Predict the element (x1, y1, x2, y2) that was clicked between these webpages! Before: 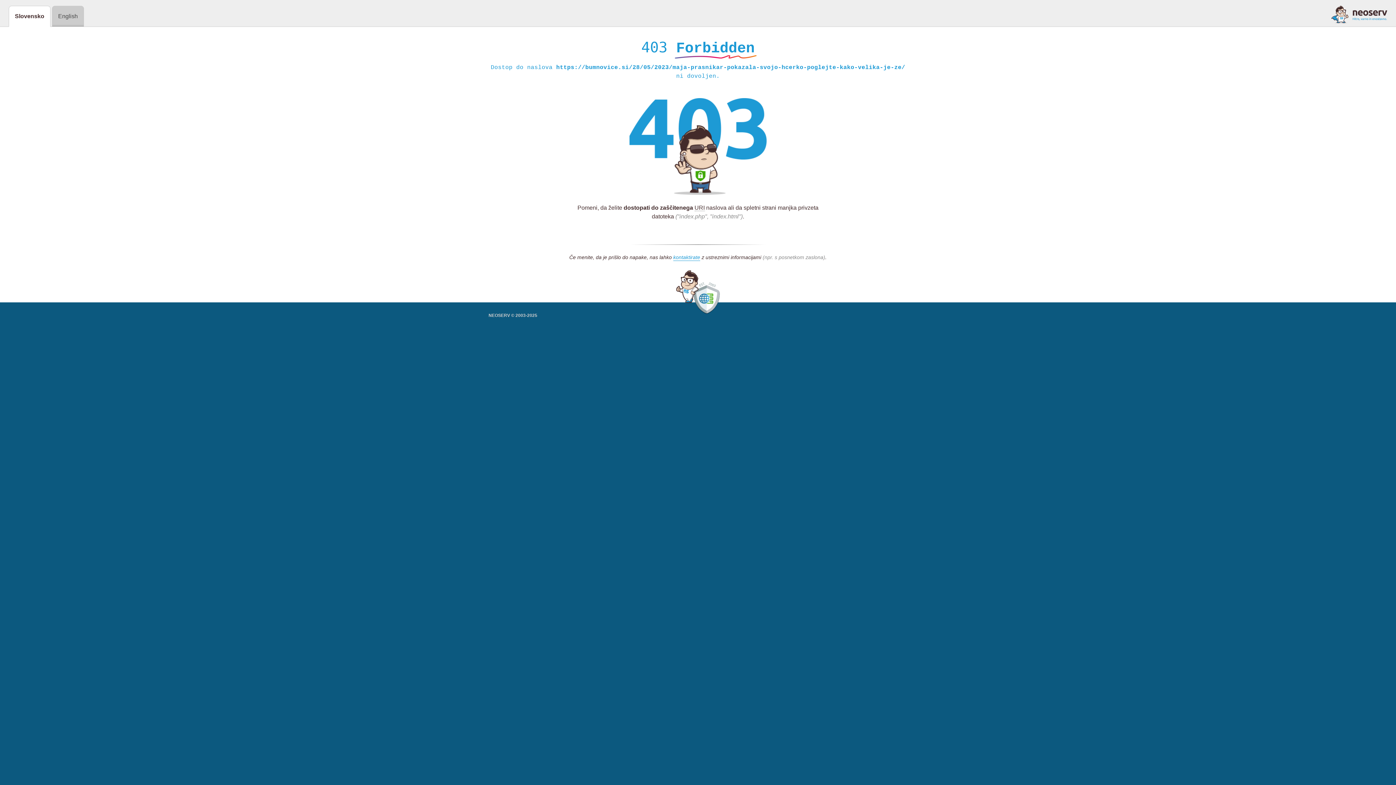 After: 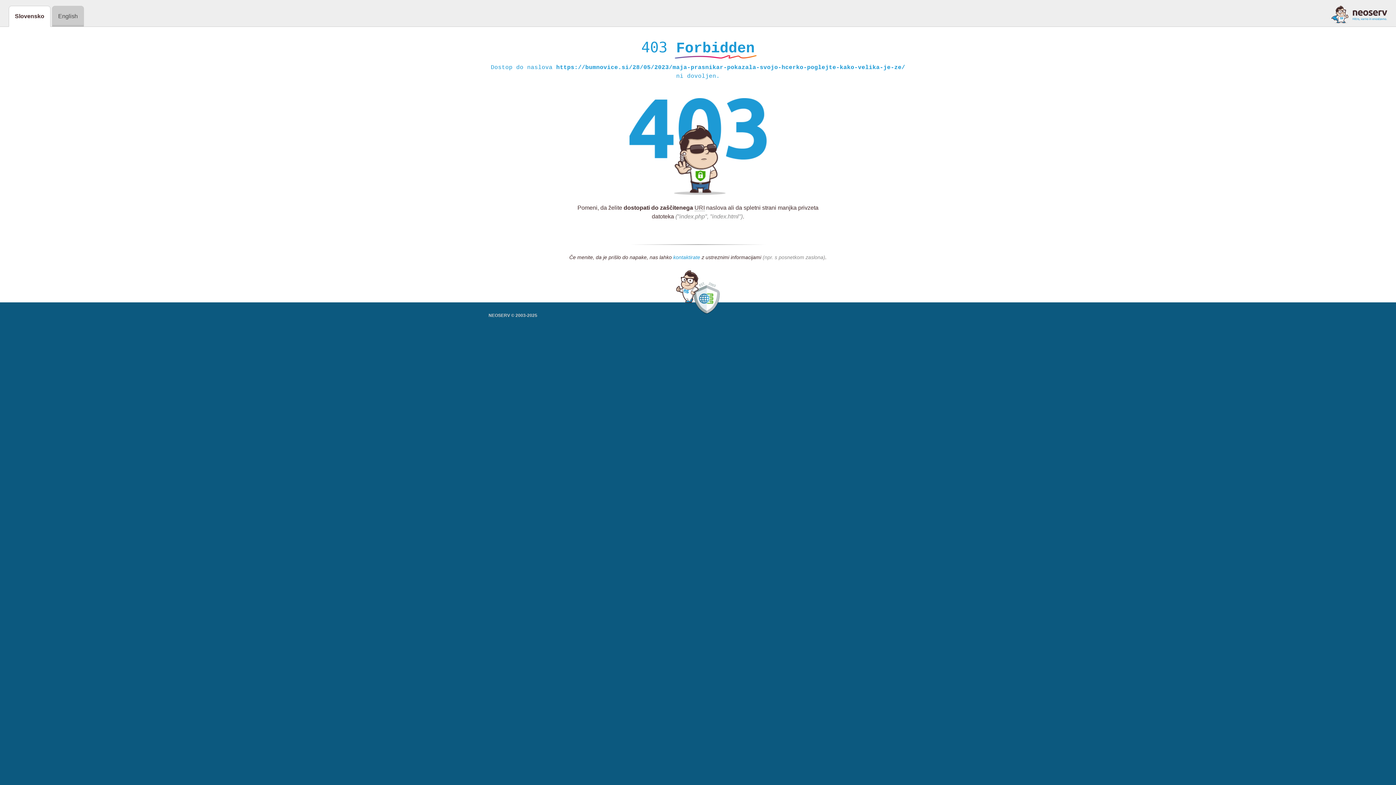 Action: bbox: (673, 254, 700, 261) label: kontaktirate